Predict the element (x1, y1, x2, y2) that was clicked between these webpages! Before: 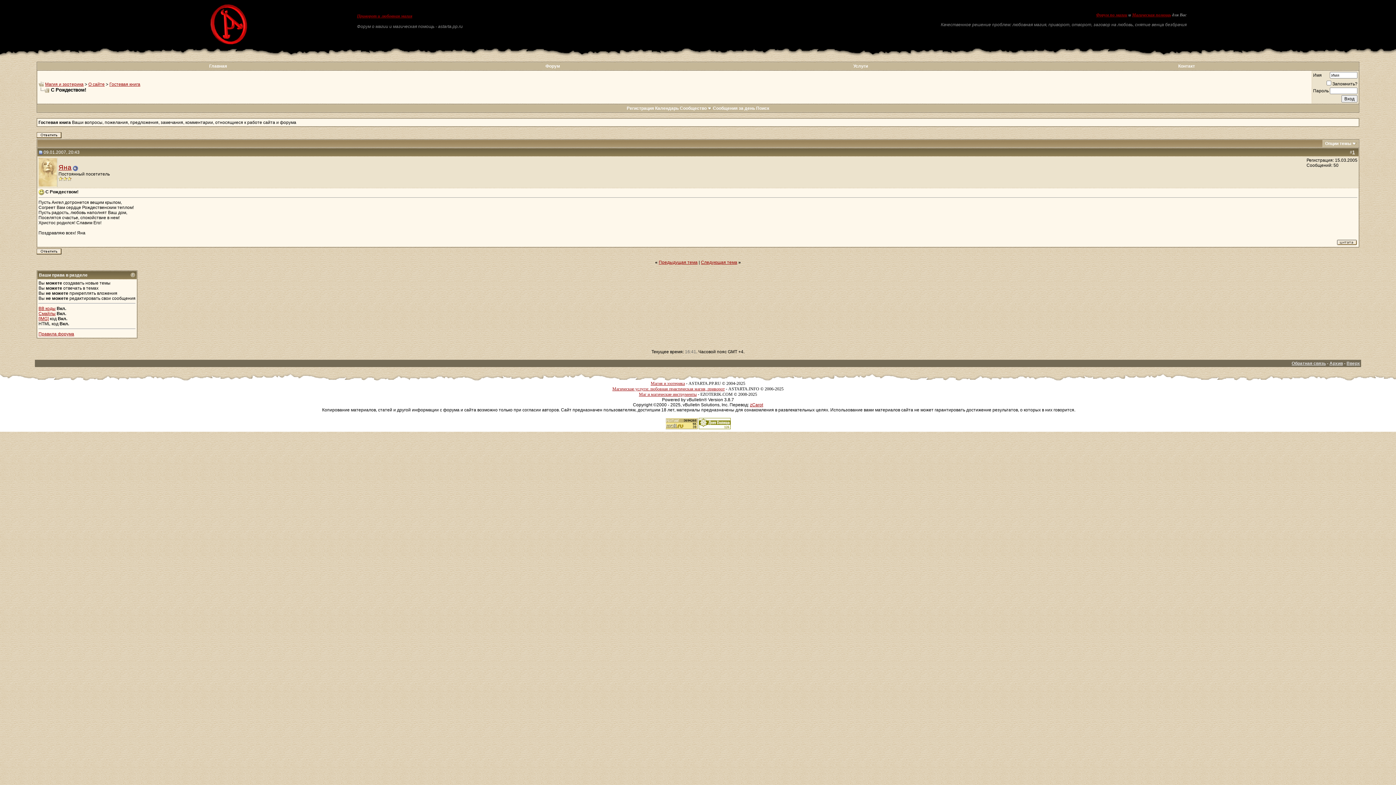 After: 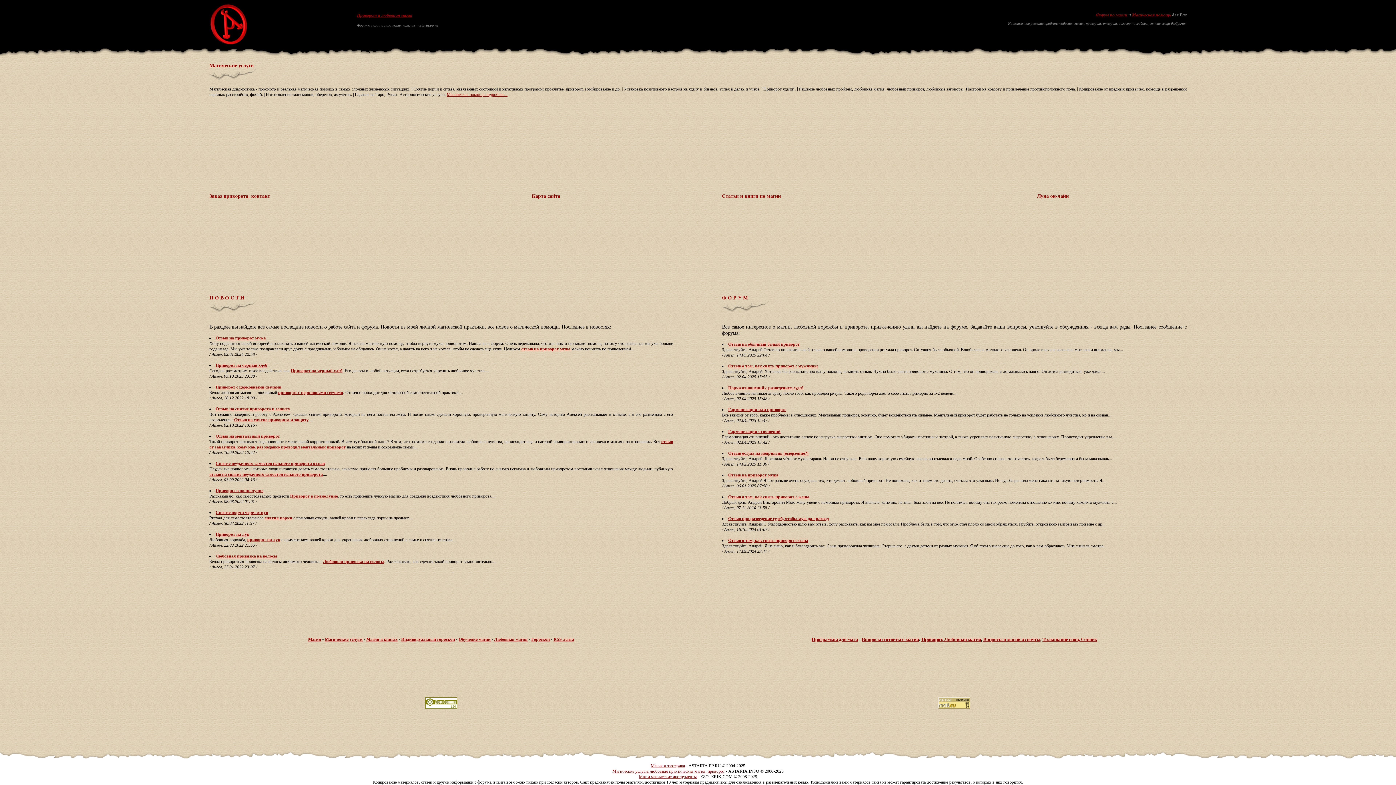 Action: bbox: (357, 13, 412, 18) label: Приворот и любовная магия